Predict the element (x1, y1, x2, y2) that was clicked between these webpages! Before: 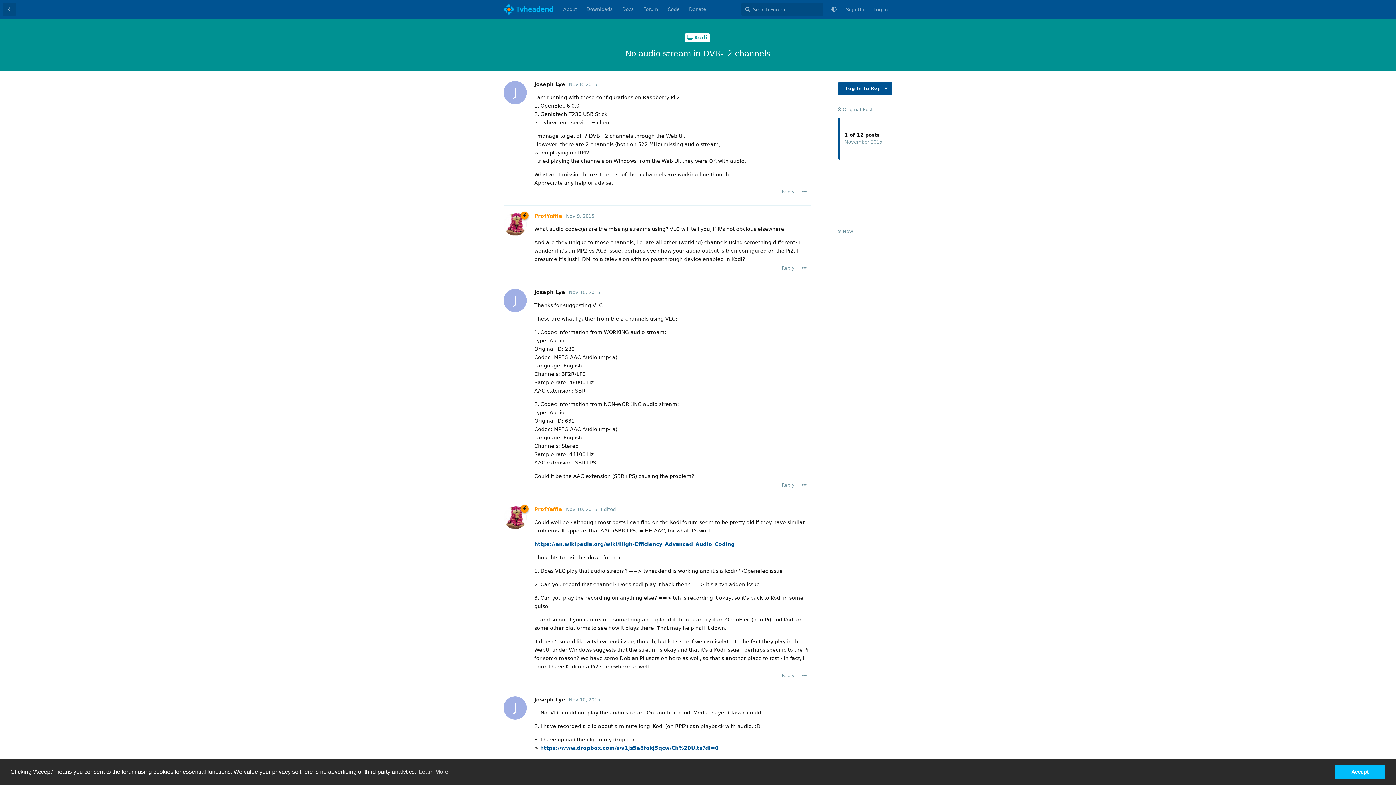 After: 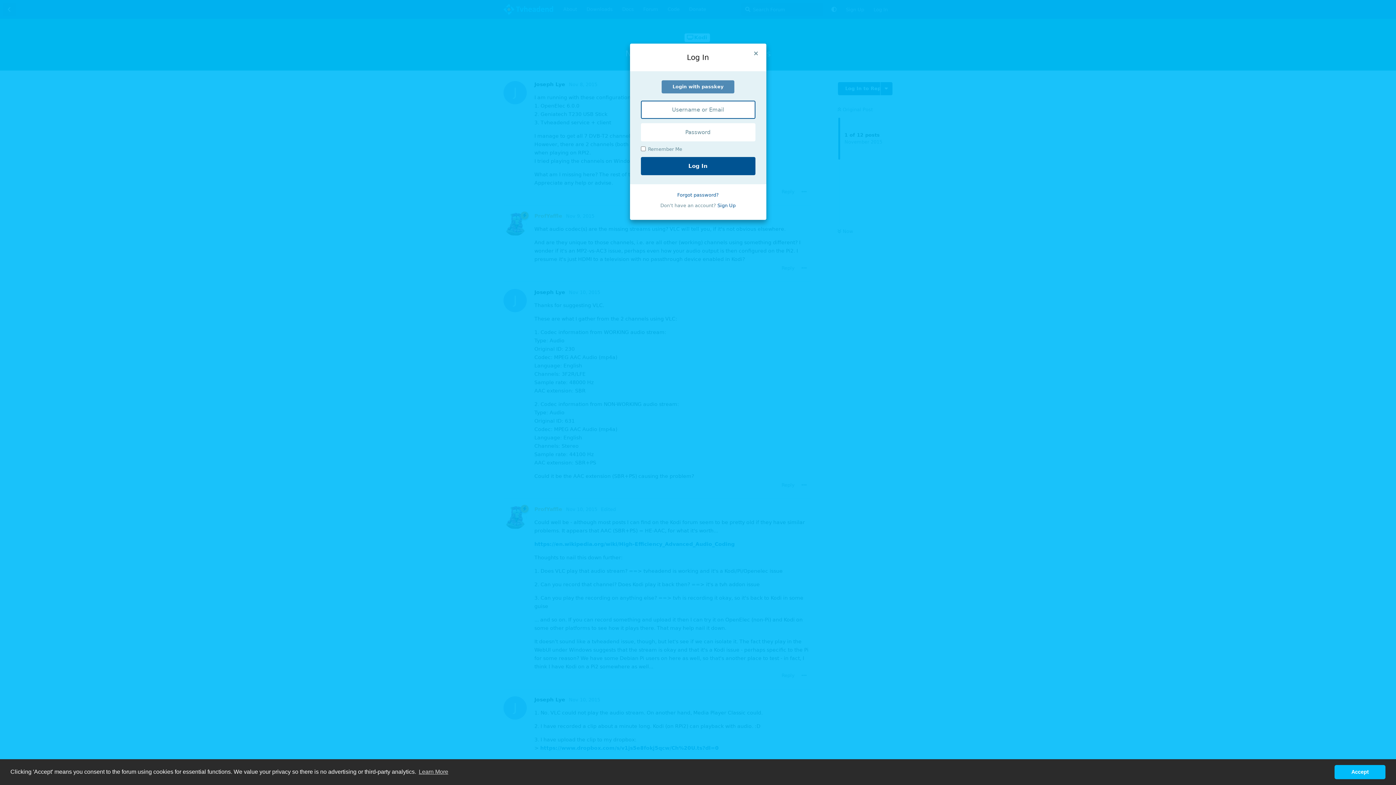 Action: bbox: (869, 3, 892, 16) label: Log In